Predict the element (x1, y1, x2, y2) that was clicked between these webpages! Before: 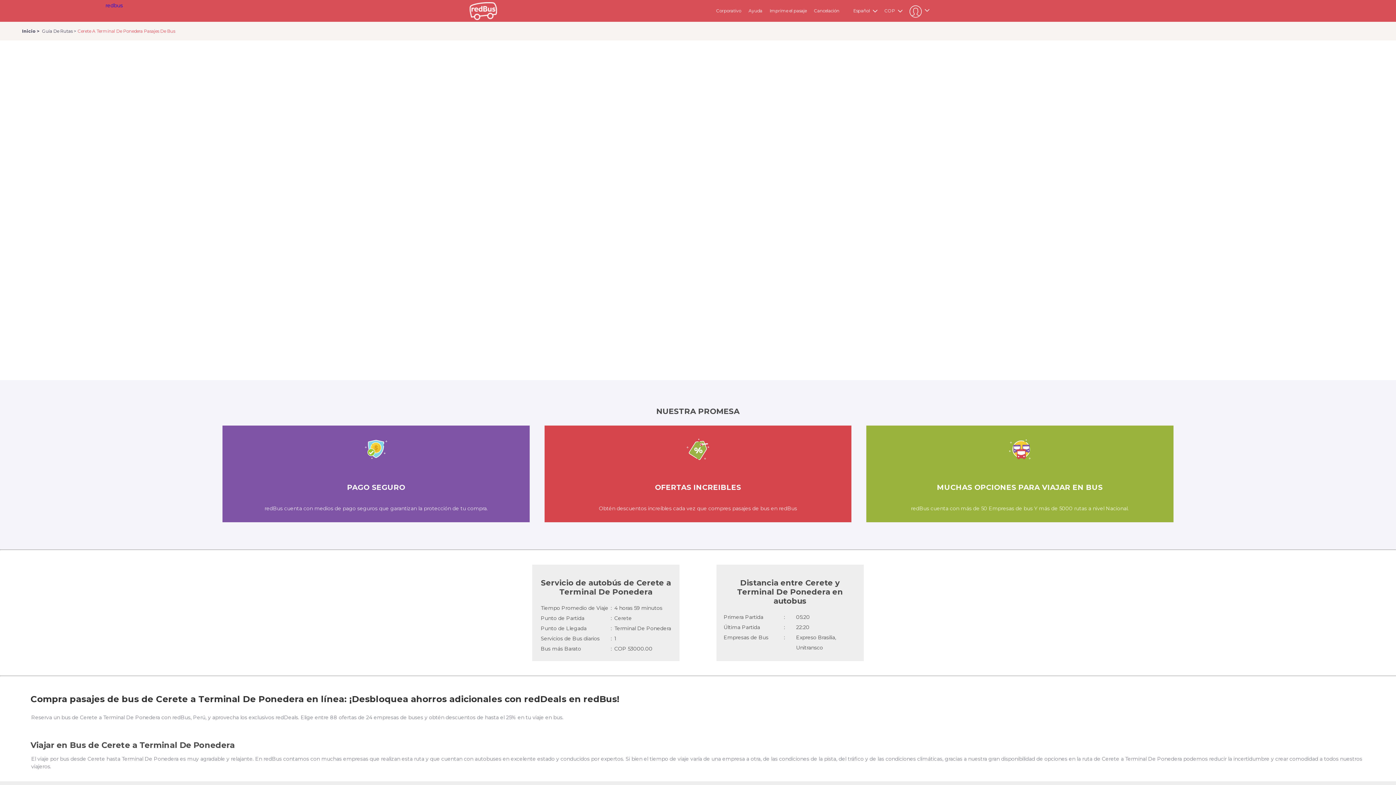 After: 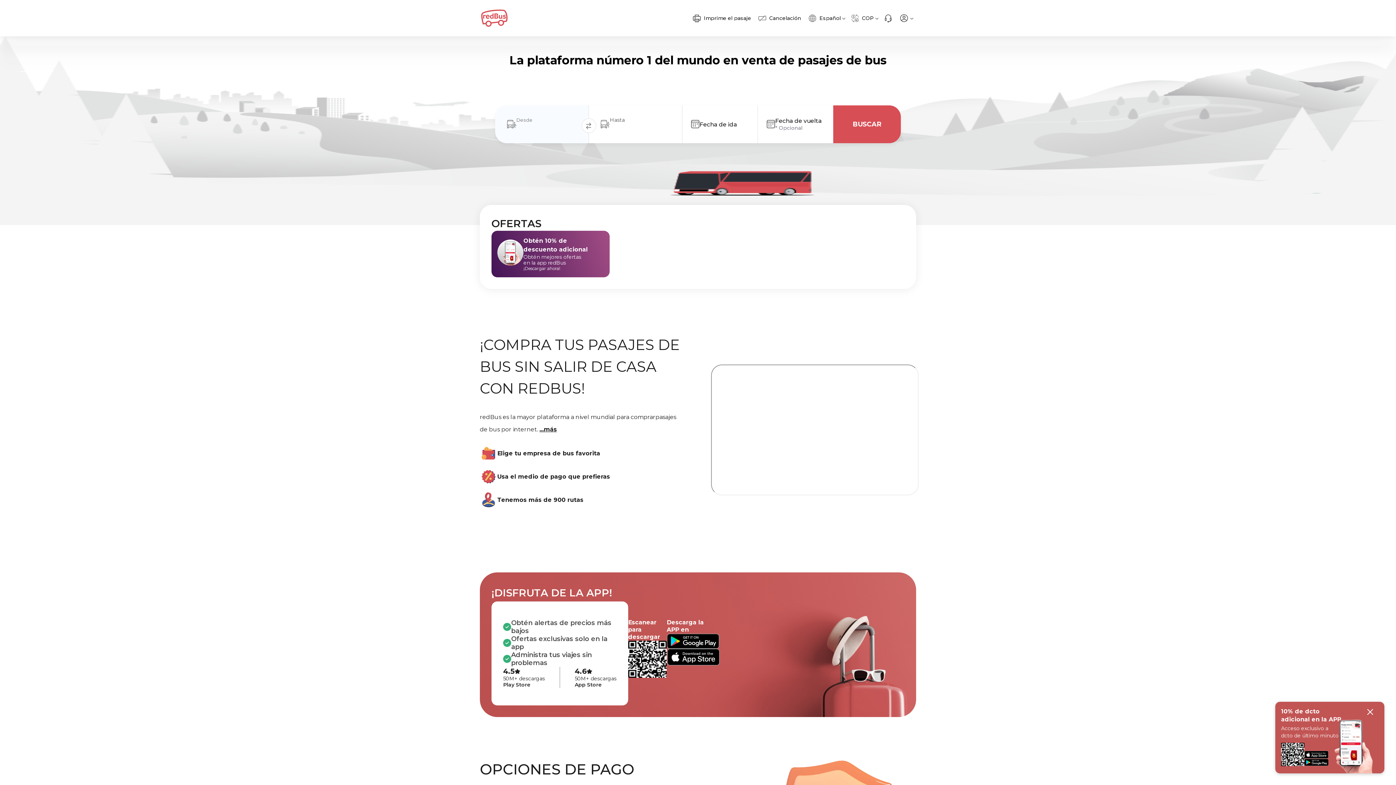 Action: bbox: (20, 28, 39, 33) label: Inicio 